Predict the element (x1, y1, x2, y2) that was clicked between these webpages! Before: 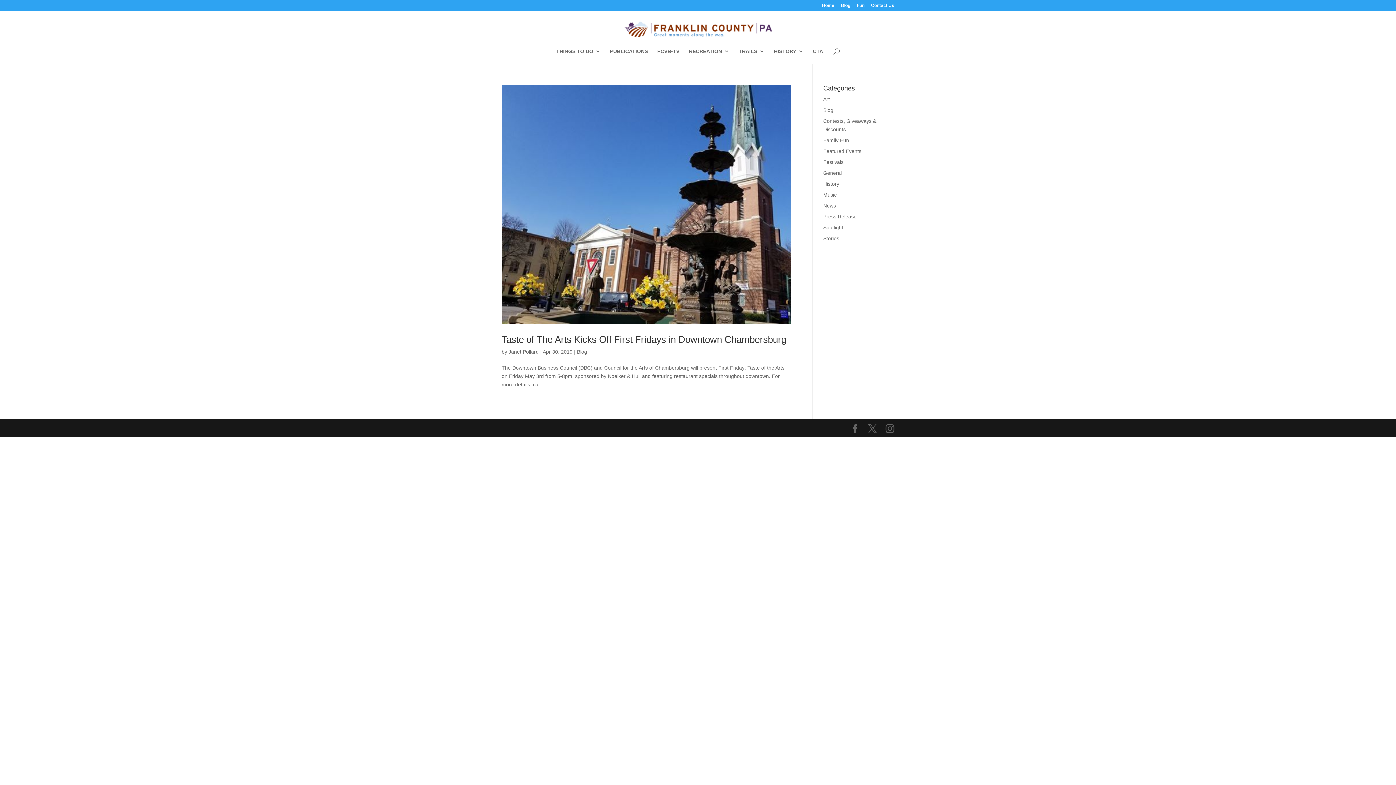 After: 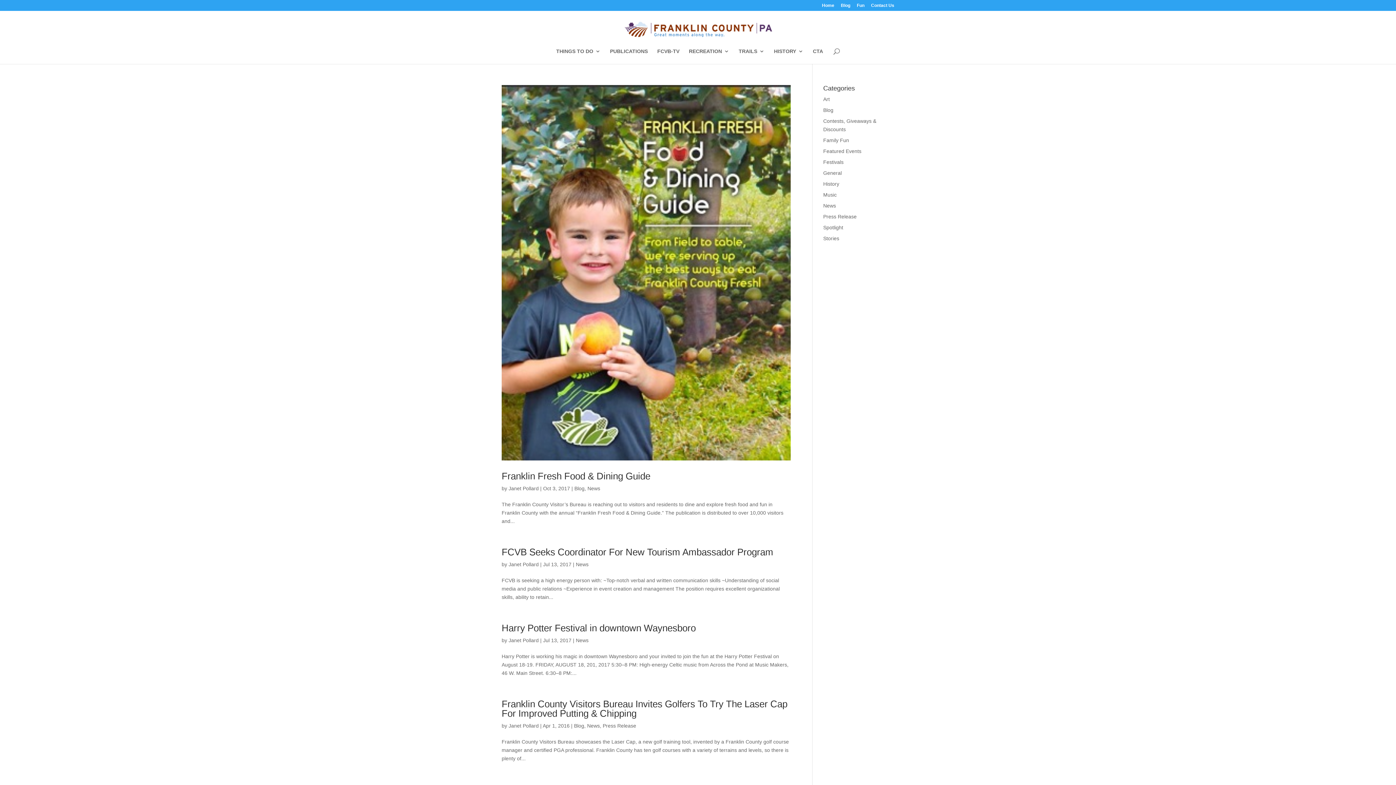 Action: label: News bbox: (823, 202, 836, 208)